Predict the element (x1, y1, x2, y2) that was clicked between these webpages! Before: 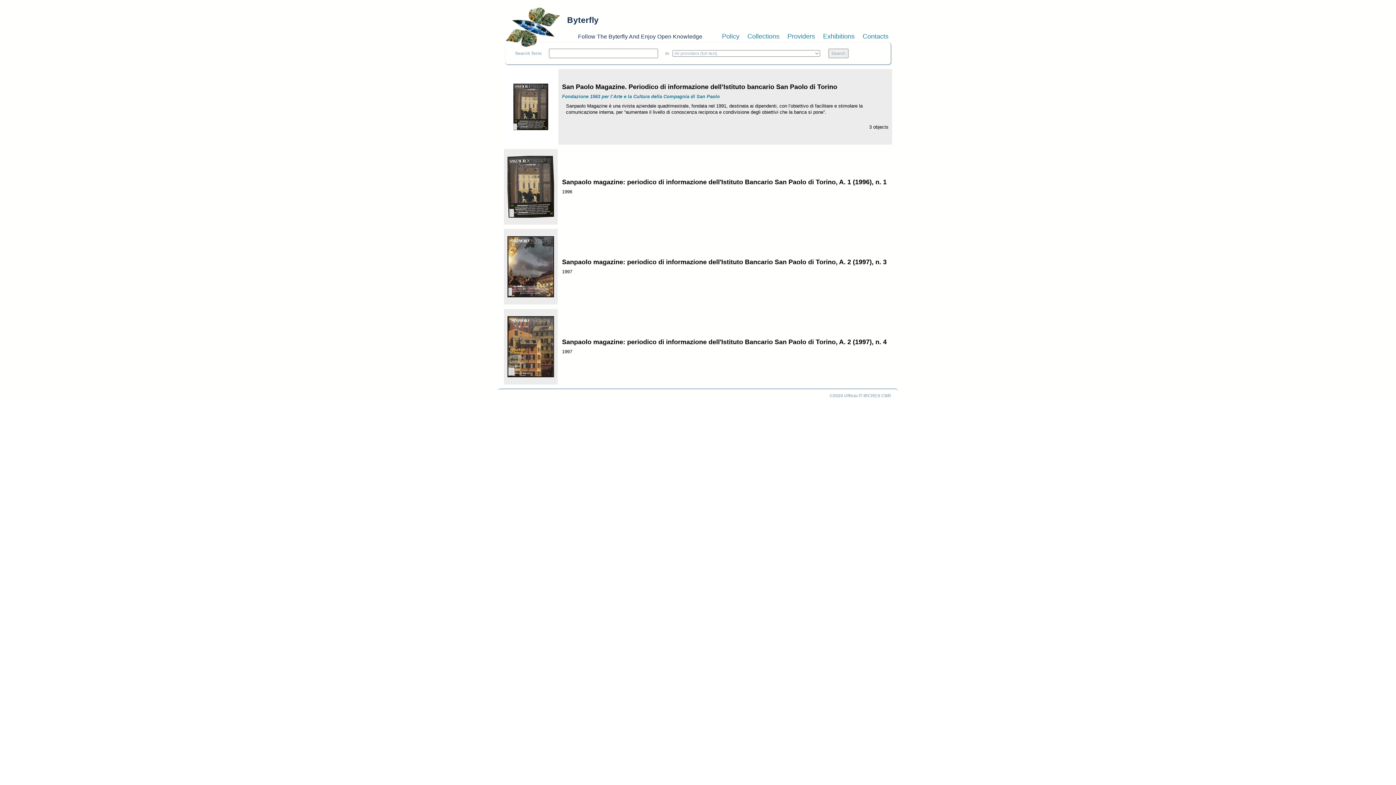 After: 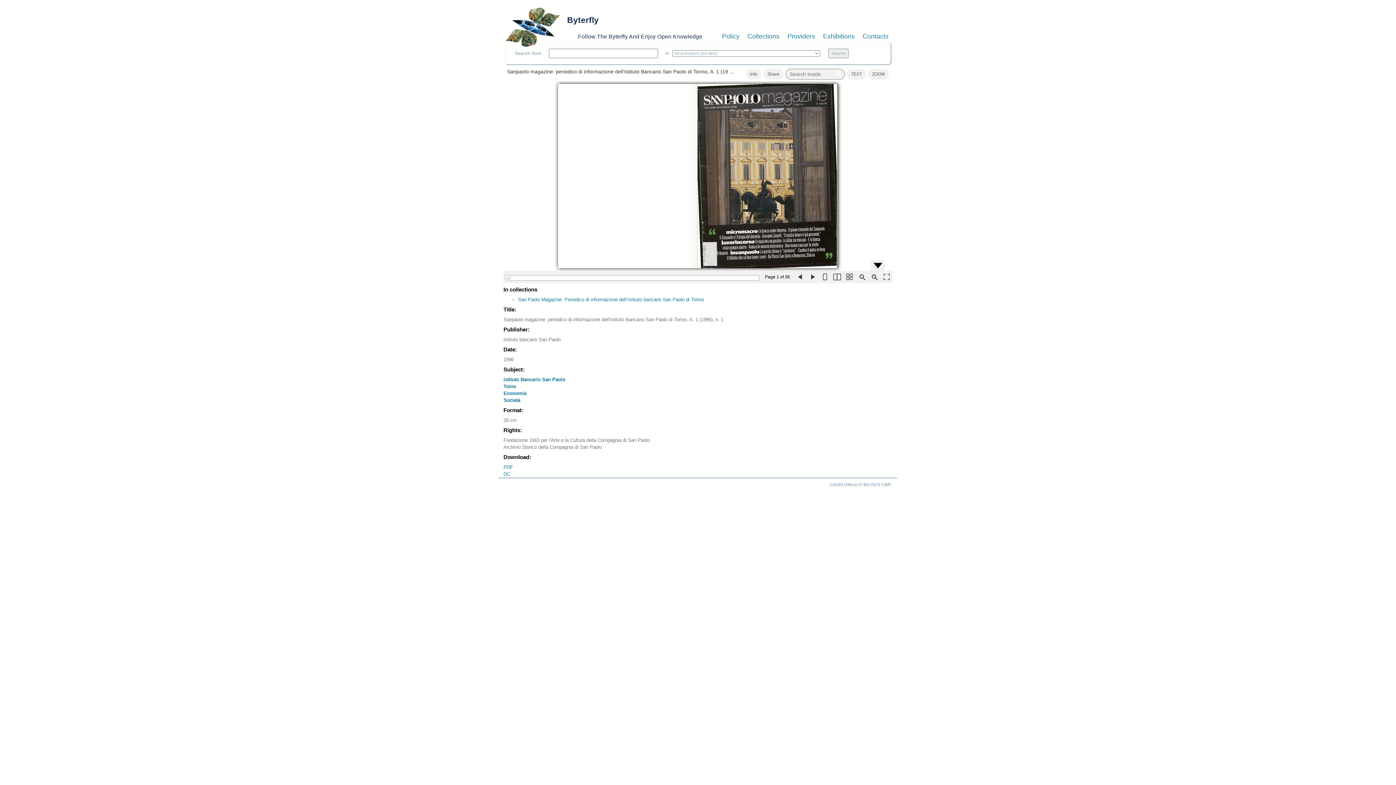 Action: bbox: (507, 183, 554, 189)